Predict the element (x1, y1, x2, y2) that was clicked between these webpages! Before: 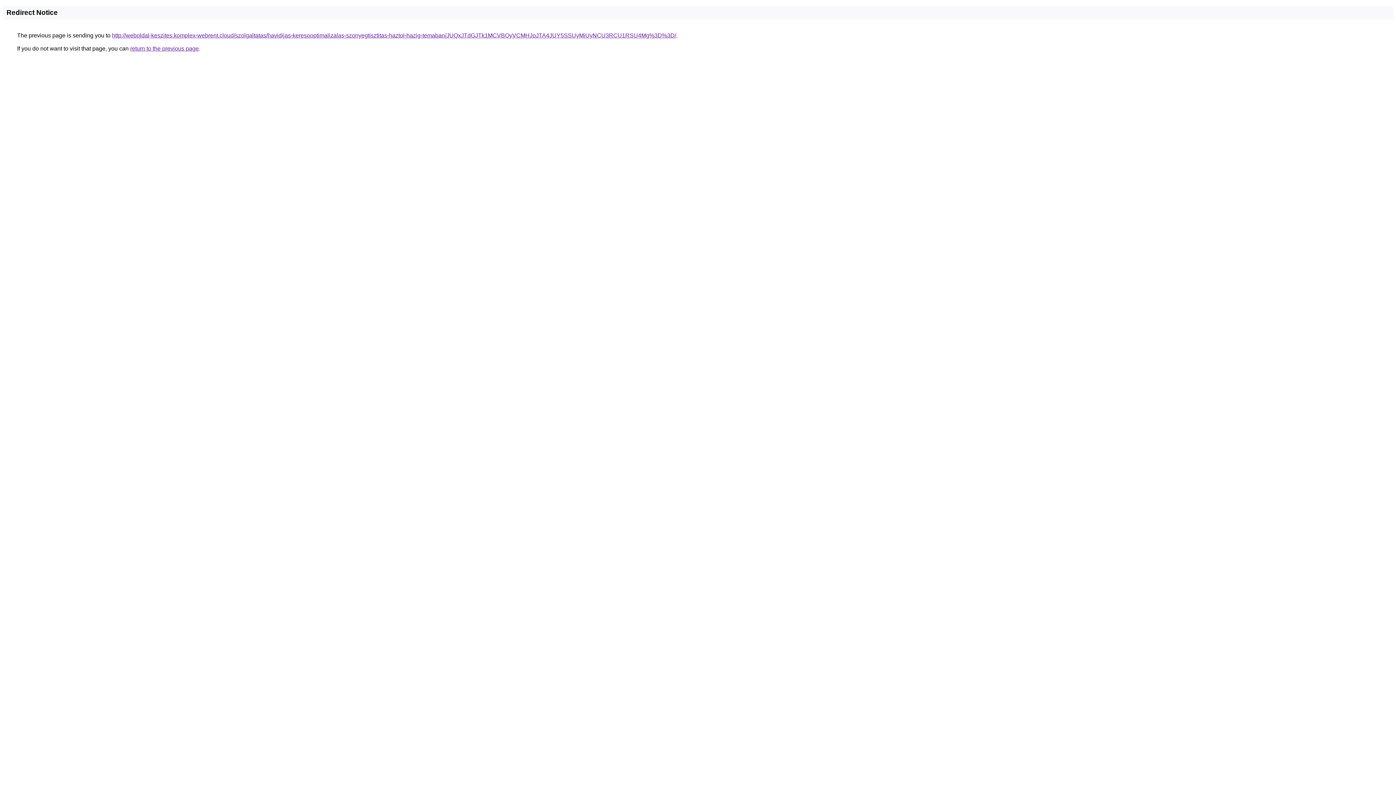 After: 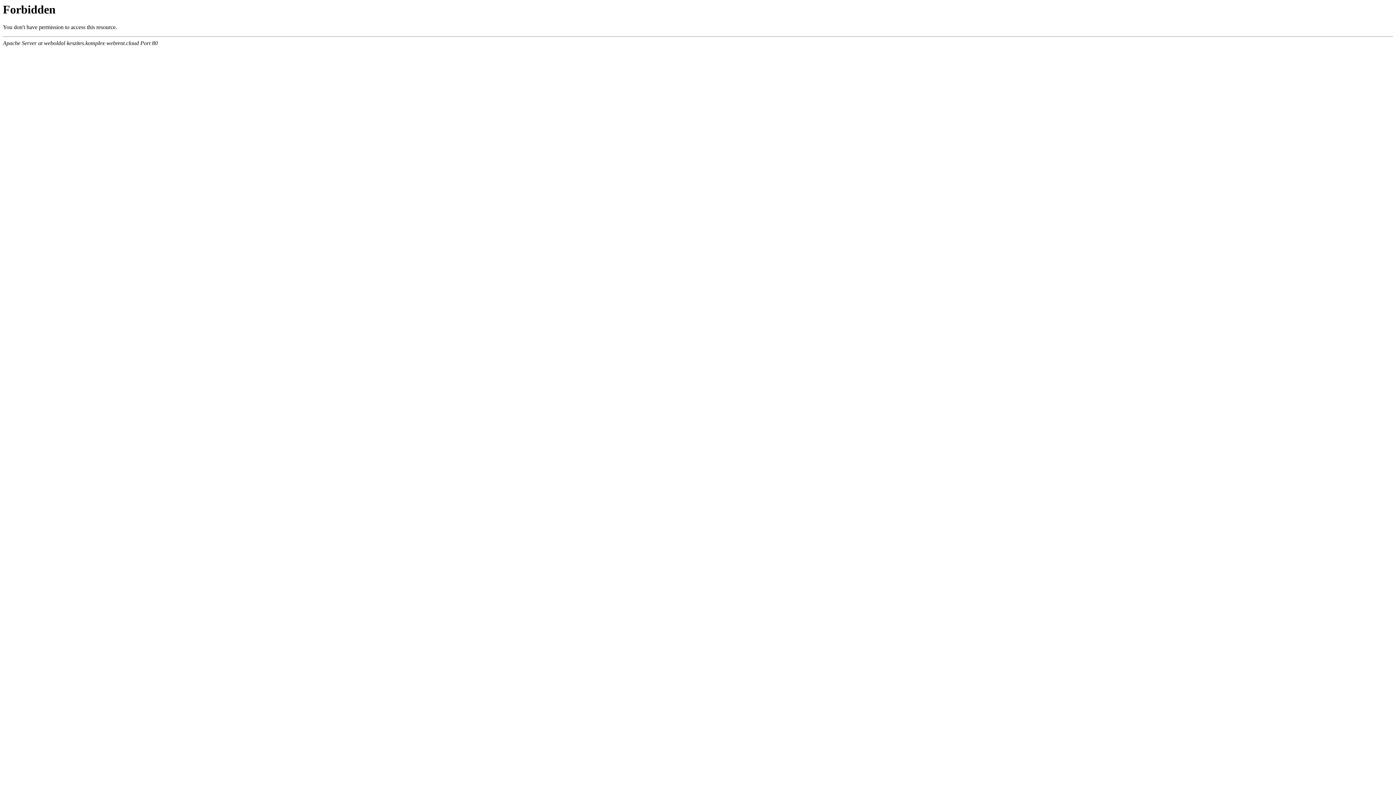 Action: label: http://weboldal-keszites.komplex-webrent.cloud/szolgaltatas/havidijas-keresooptimalizalas-szonyegtisztitas-haztol-hazig-temaban/JUQxJTdGJTk1MCVBQyVCMHJoJTA4JUY5SSUyMiUyNCU3RCU1RSU4Mg%3D%3D/ bbox: (112, 32, 676, 38)